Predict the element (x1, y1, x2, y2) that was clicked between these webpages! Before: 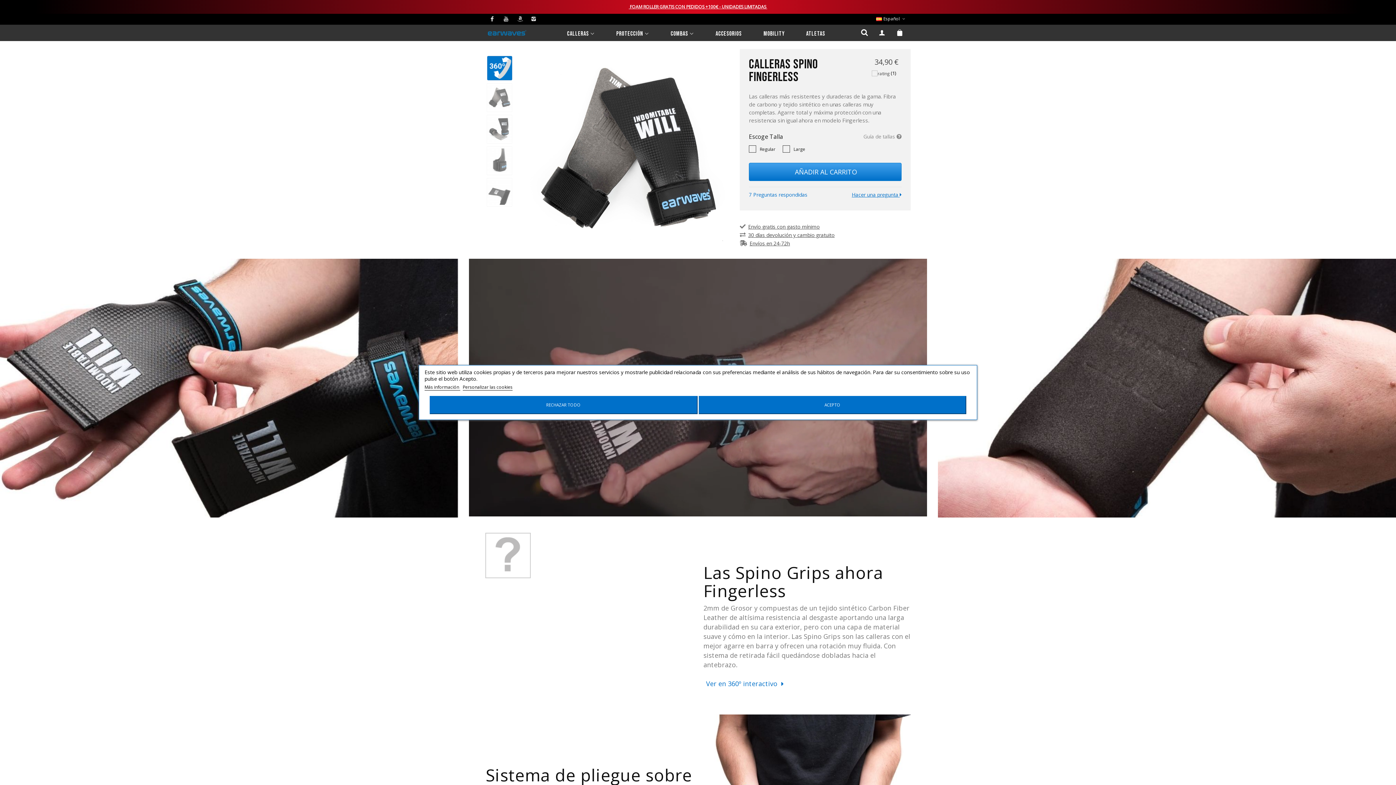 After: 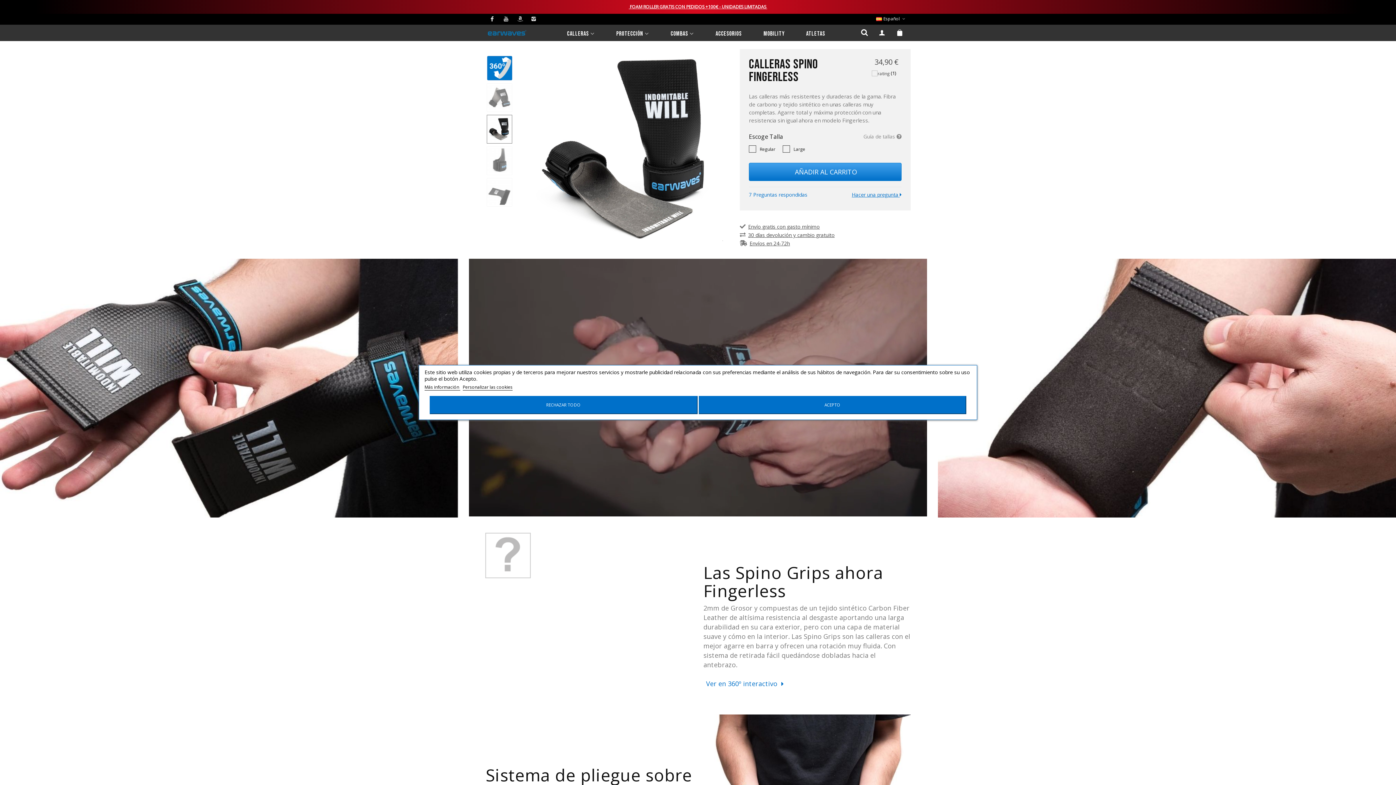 Action: bbox: (486, 114, 515, 143)